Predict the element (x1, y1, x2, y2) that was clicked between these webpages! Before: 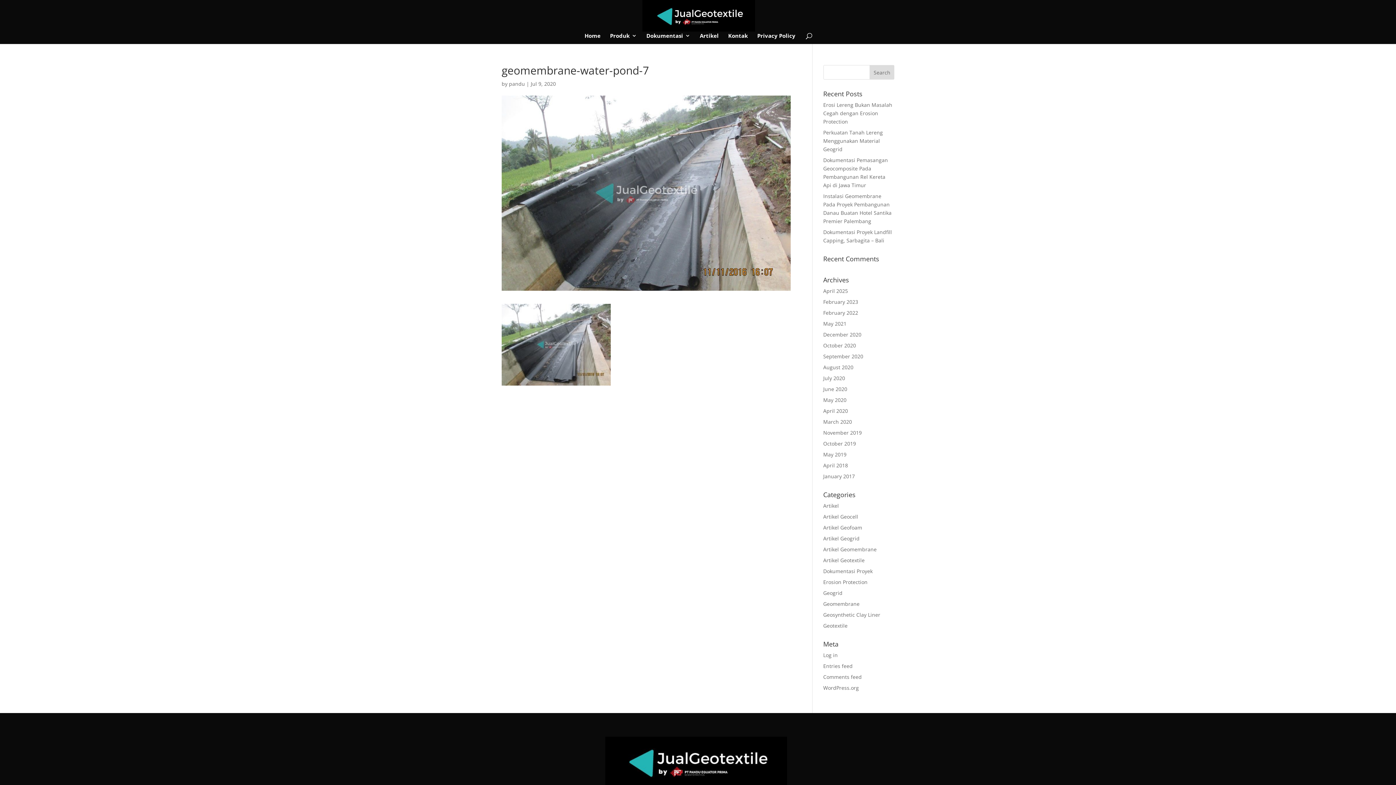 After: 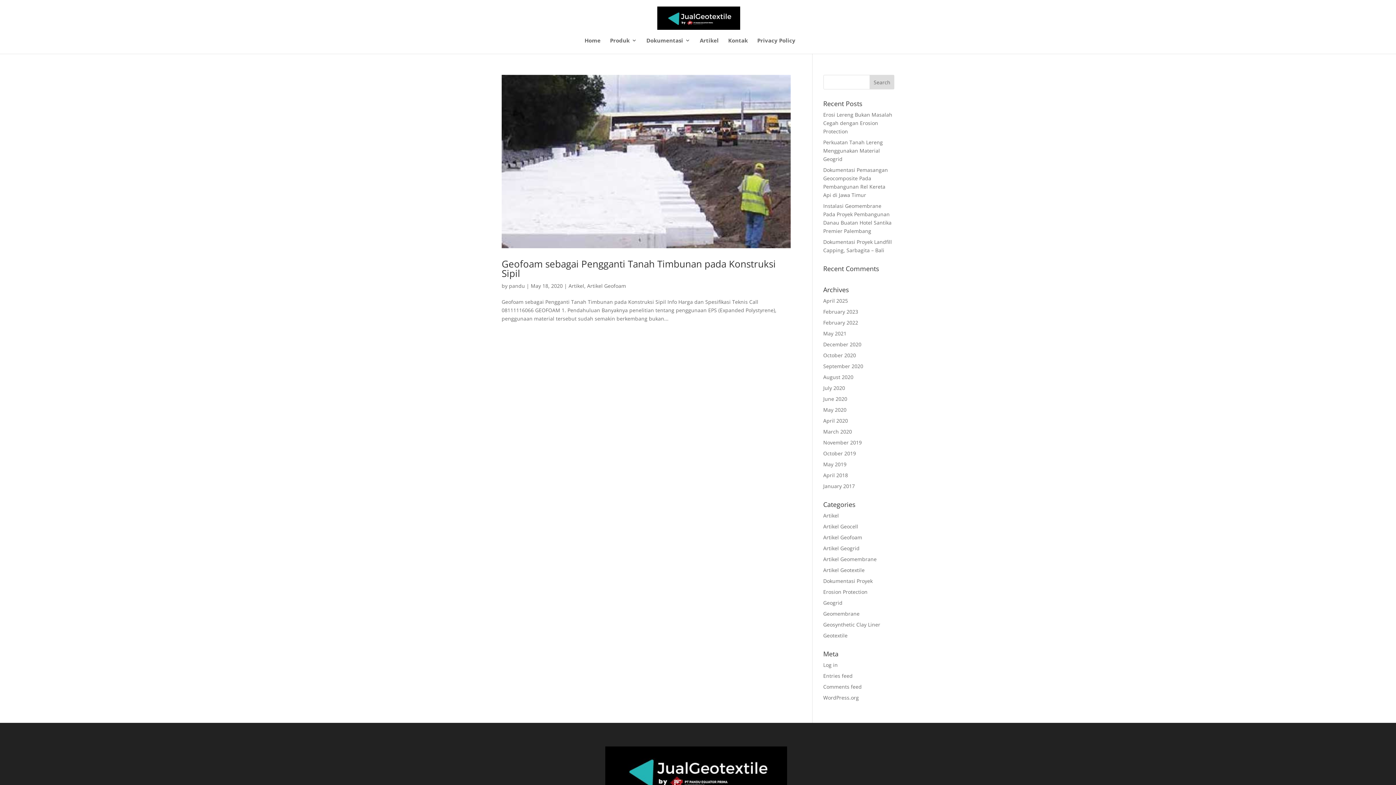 Action: label: May 2020 bbox: (823, 396, 846, 403)